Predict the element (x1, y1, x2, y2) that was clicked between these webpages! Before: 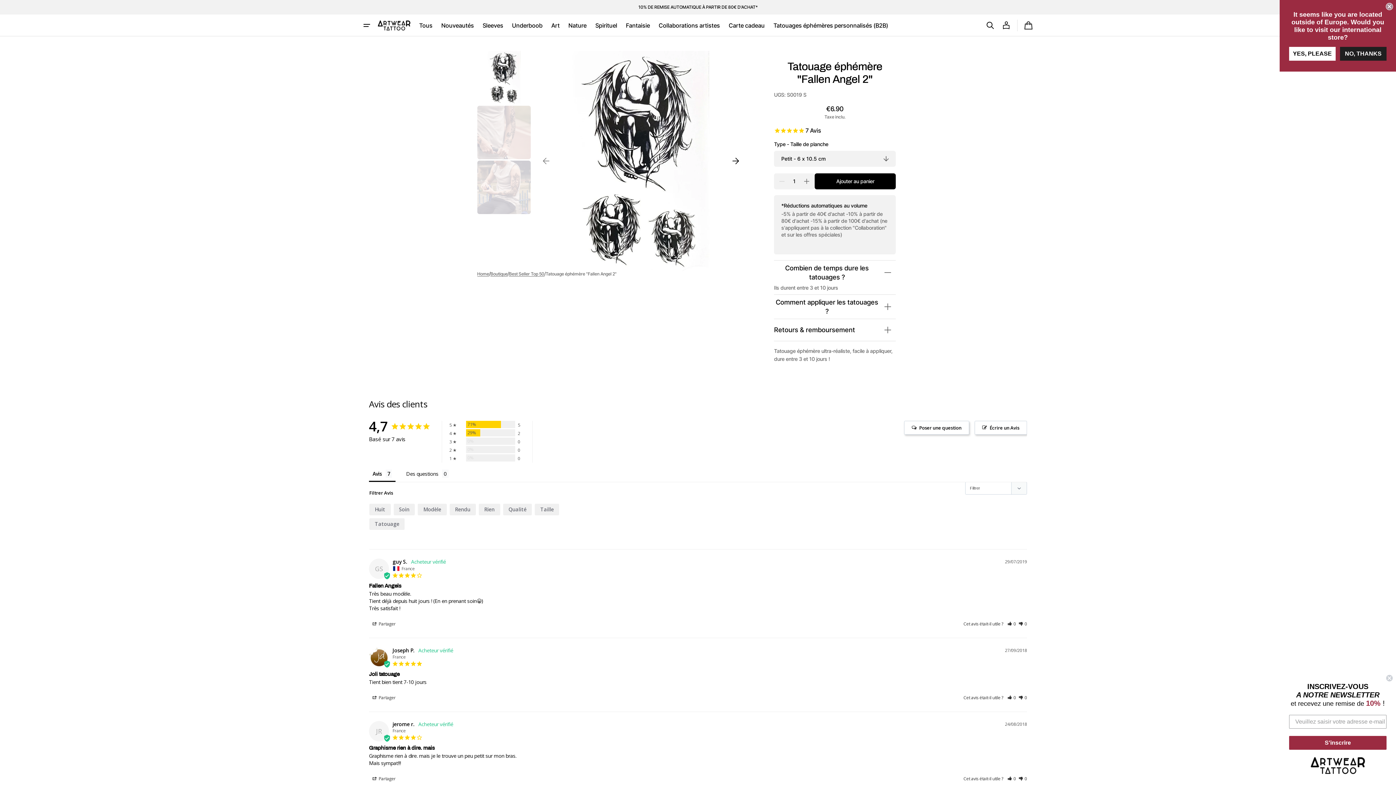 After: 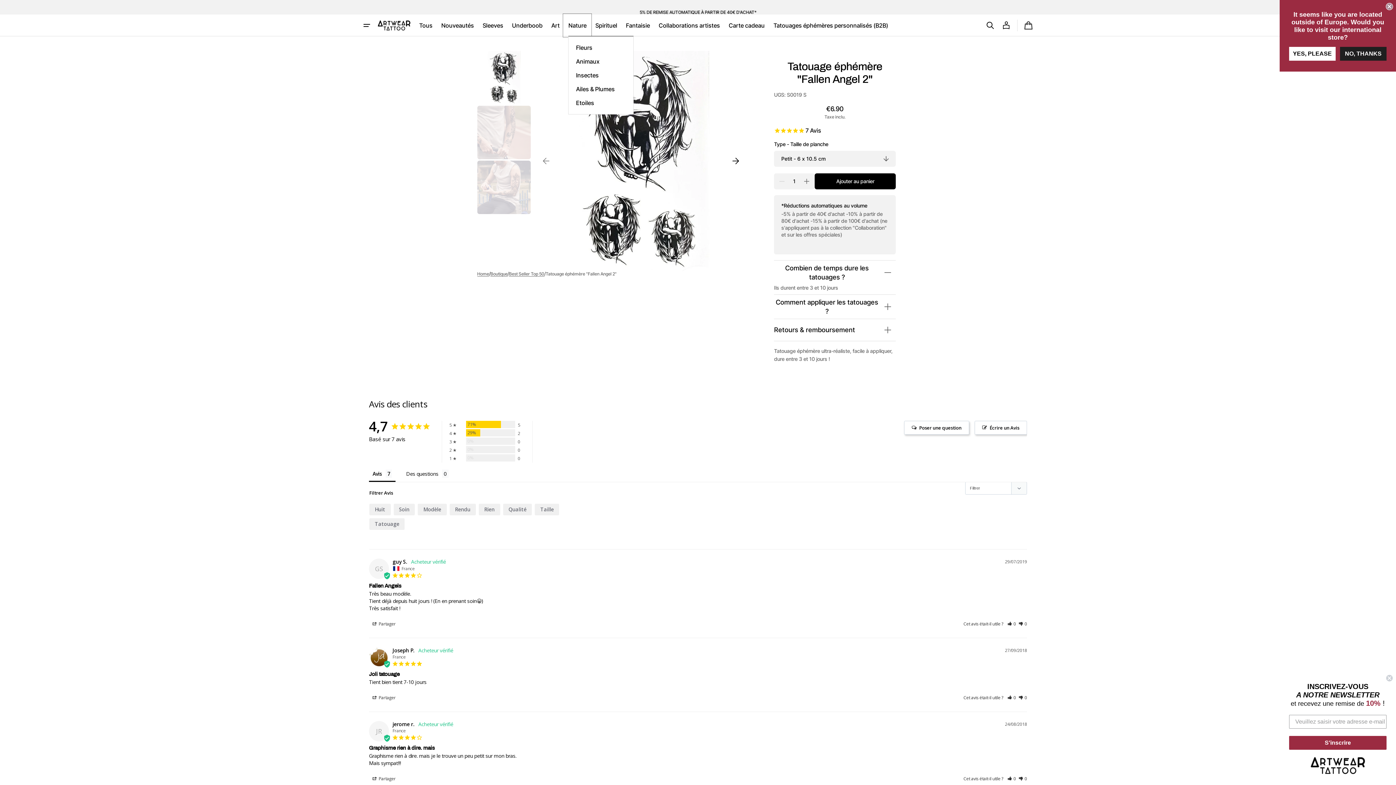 Action: label: Nature bbox: (564, 14, 591, 36)